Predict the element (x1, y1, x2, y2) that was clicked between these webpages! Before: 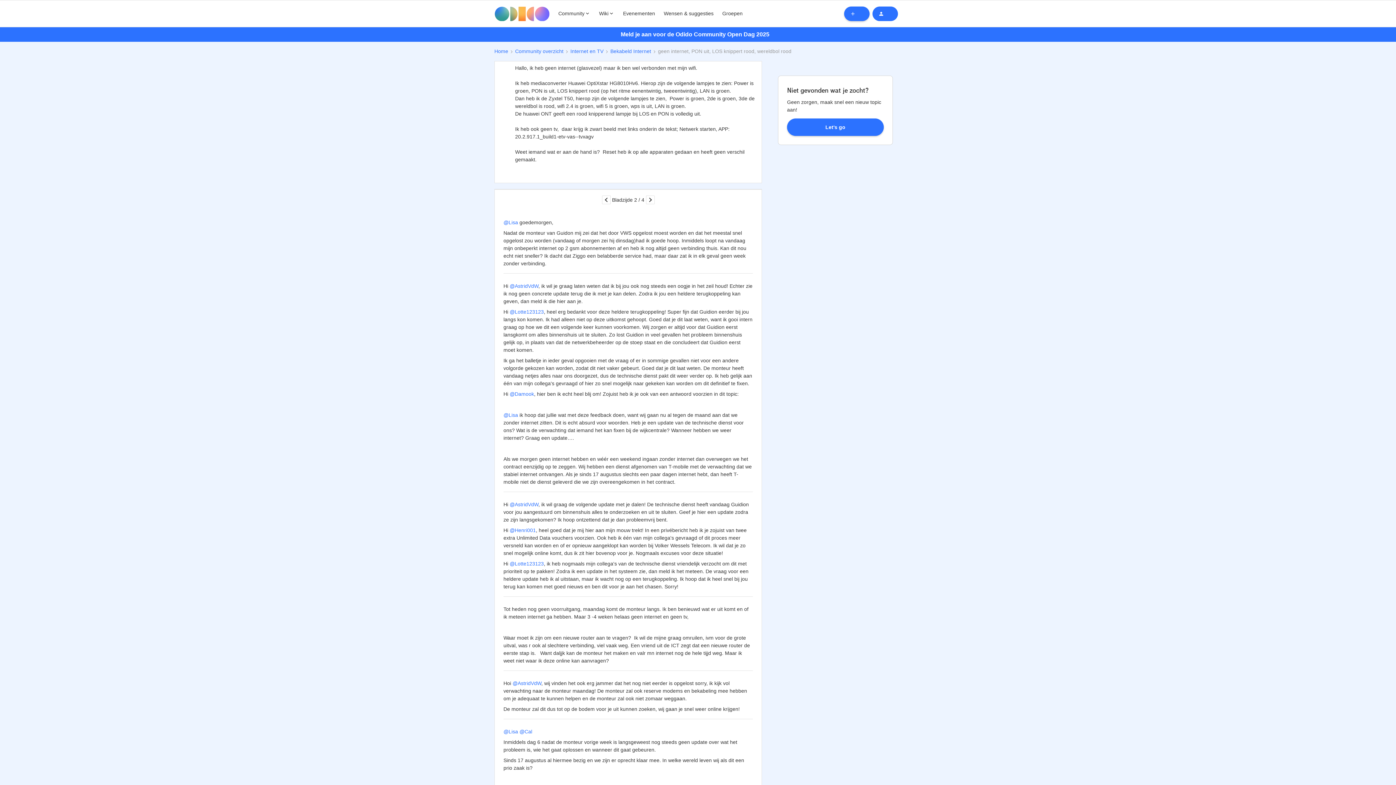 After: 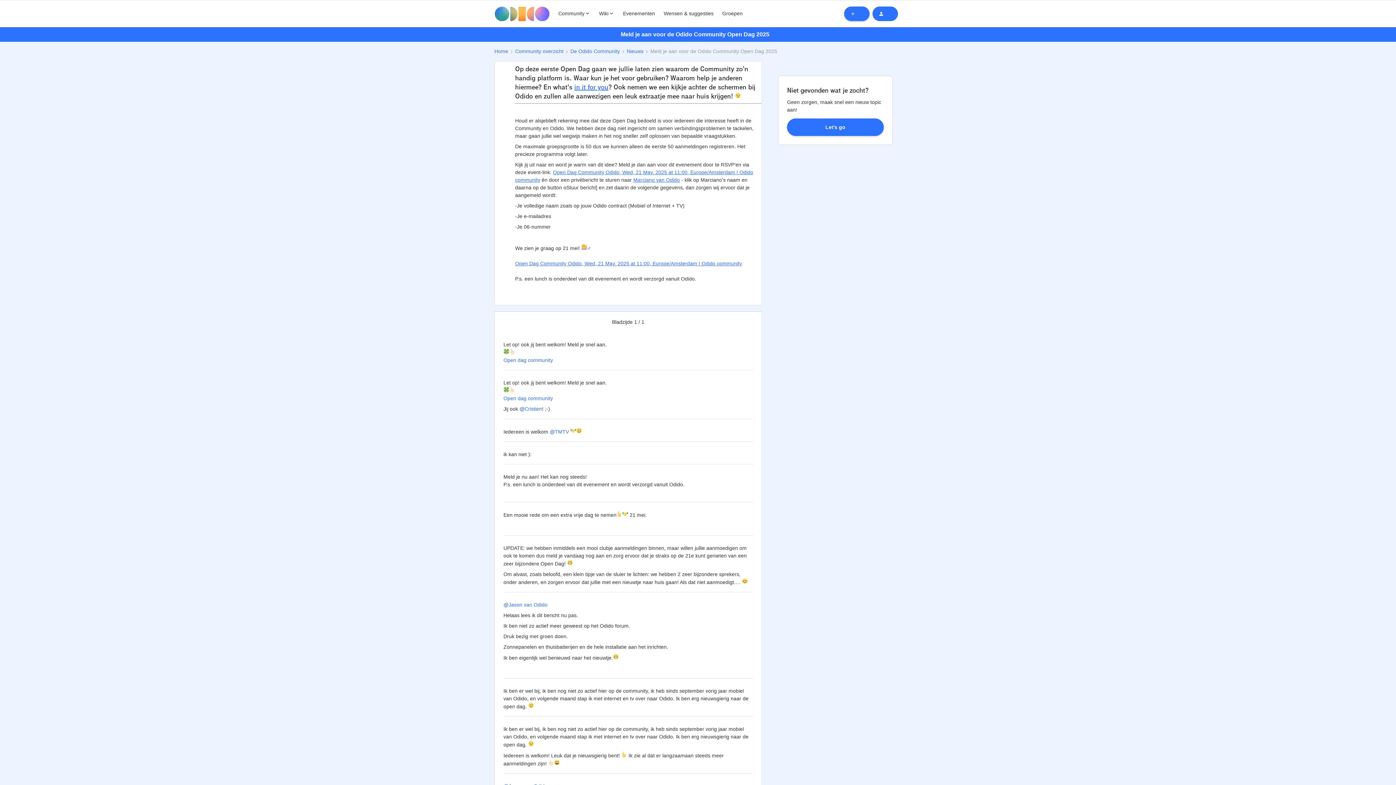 Action: bbox: (494, 27, 901, 41)